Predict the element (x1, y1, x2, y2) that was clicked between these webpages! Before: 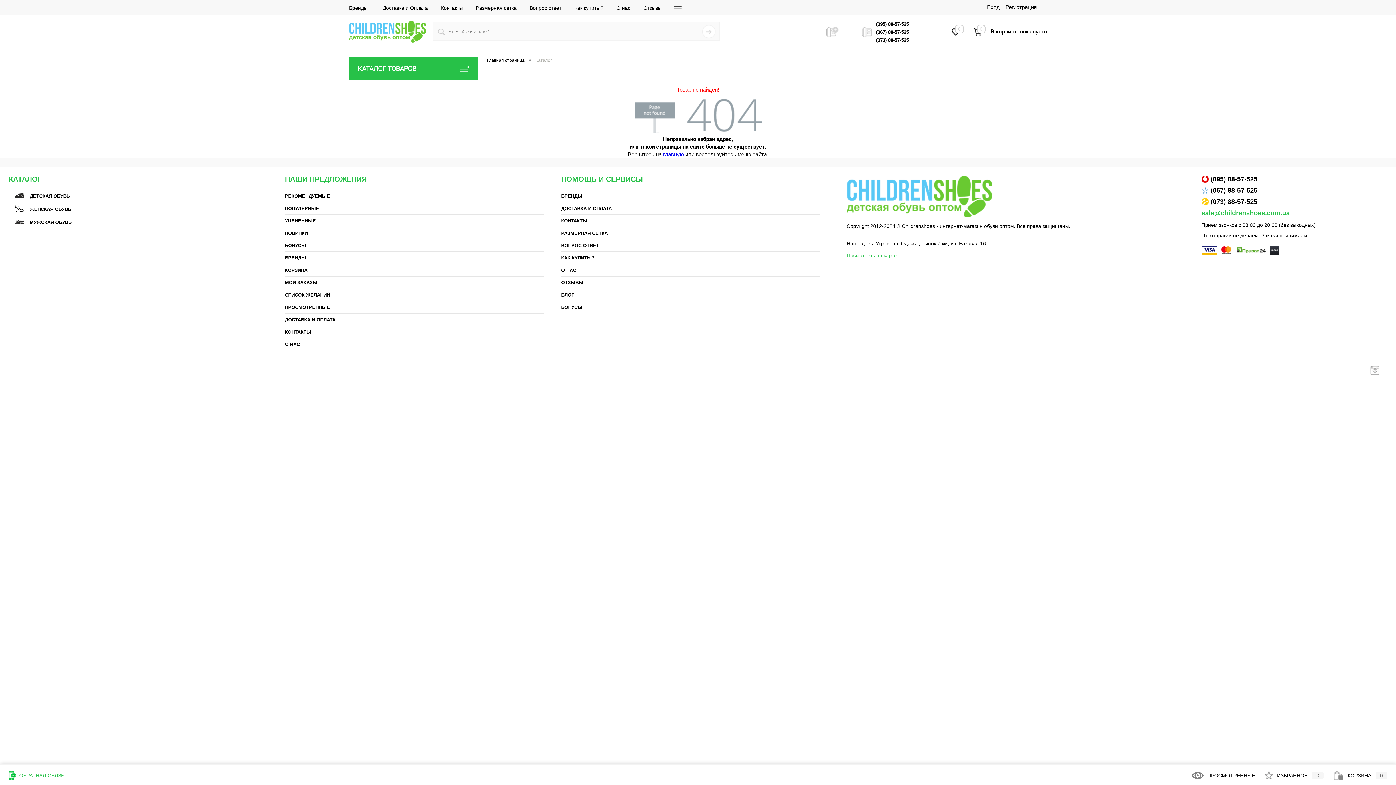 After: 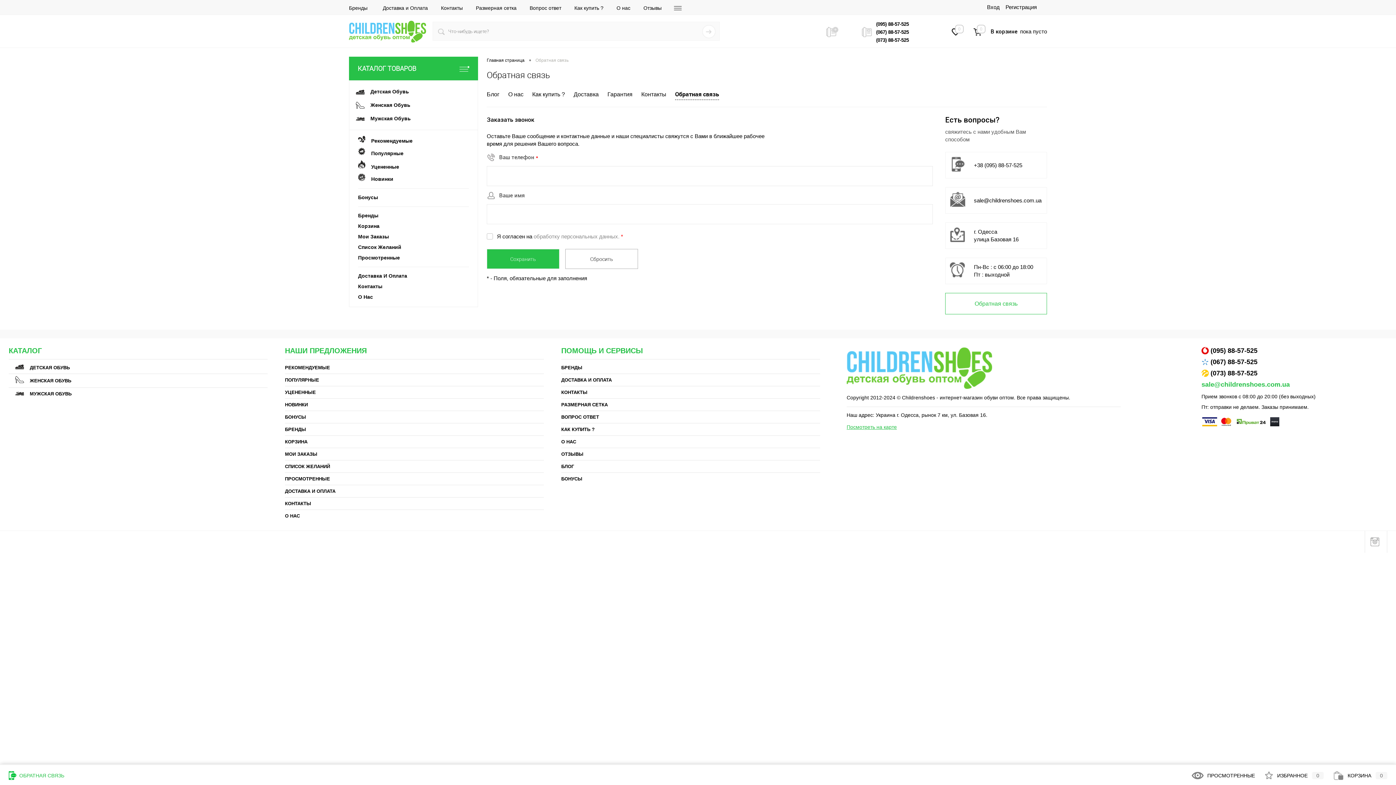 Action: bbox: (862, 26, 872, 37)